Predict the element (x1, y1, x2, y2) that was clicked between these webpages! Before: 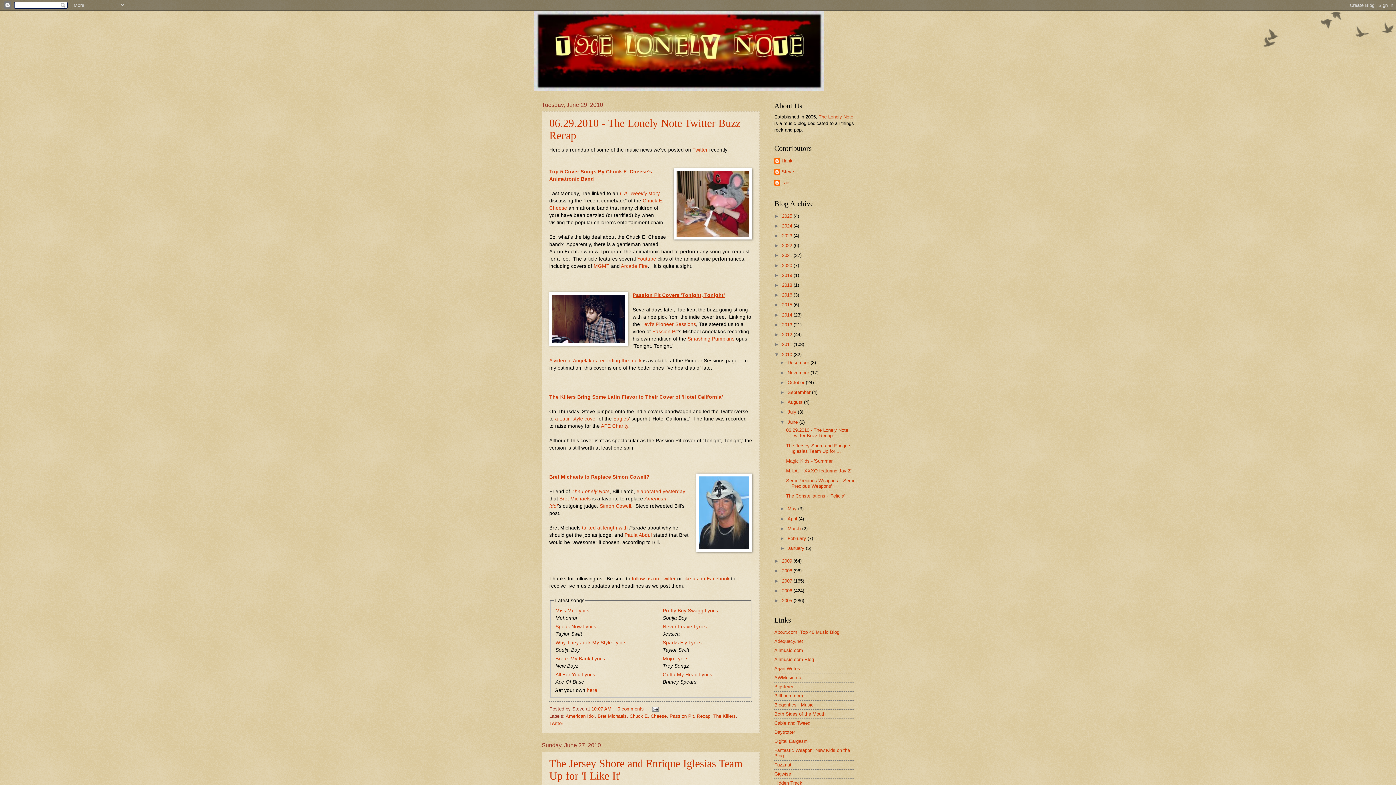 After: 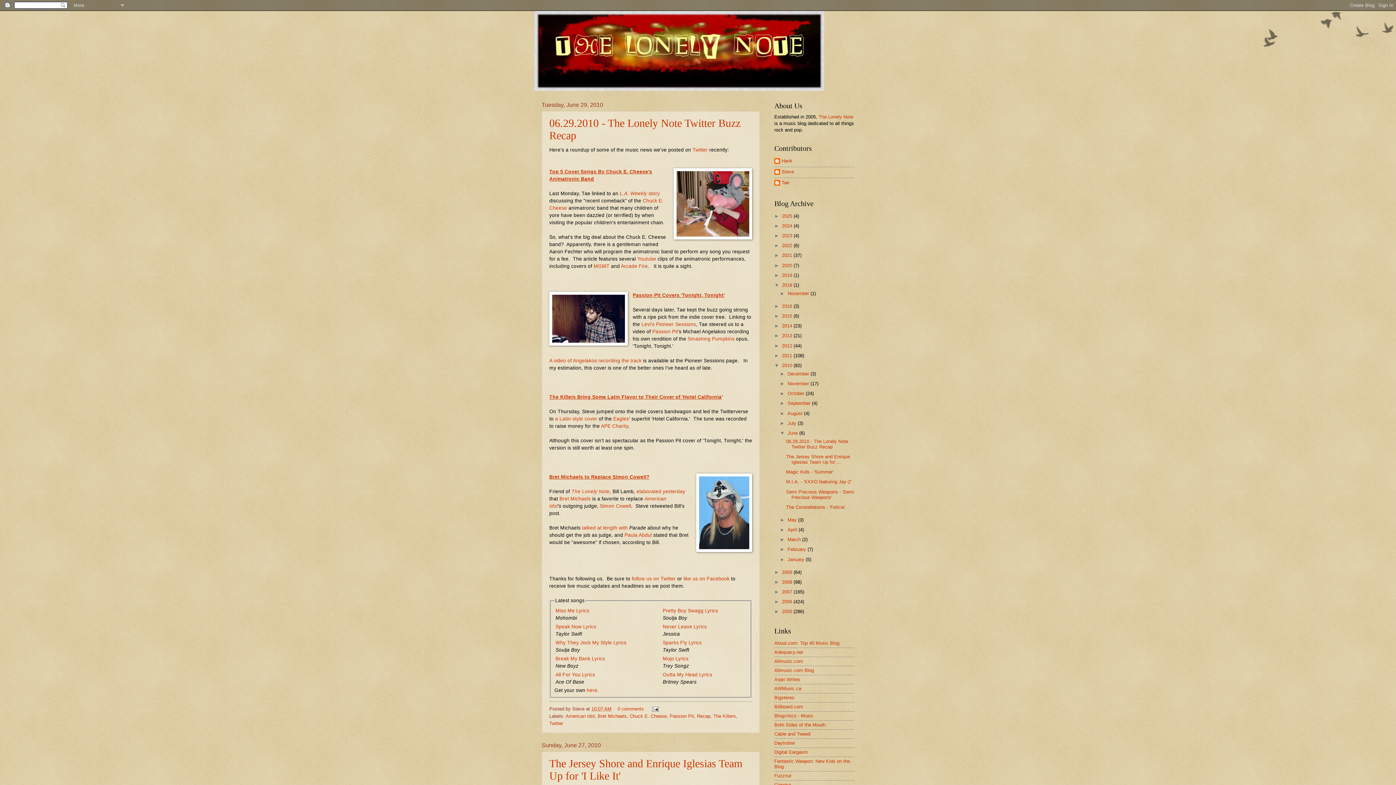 Action: bbox: (774, 282, 782, 288) label: ►  